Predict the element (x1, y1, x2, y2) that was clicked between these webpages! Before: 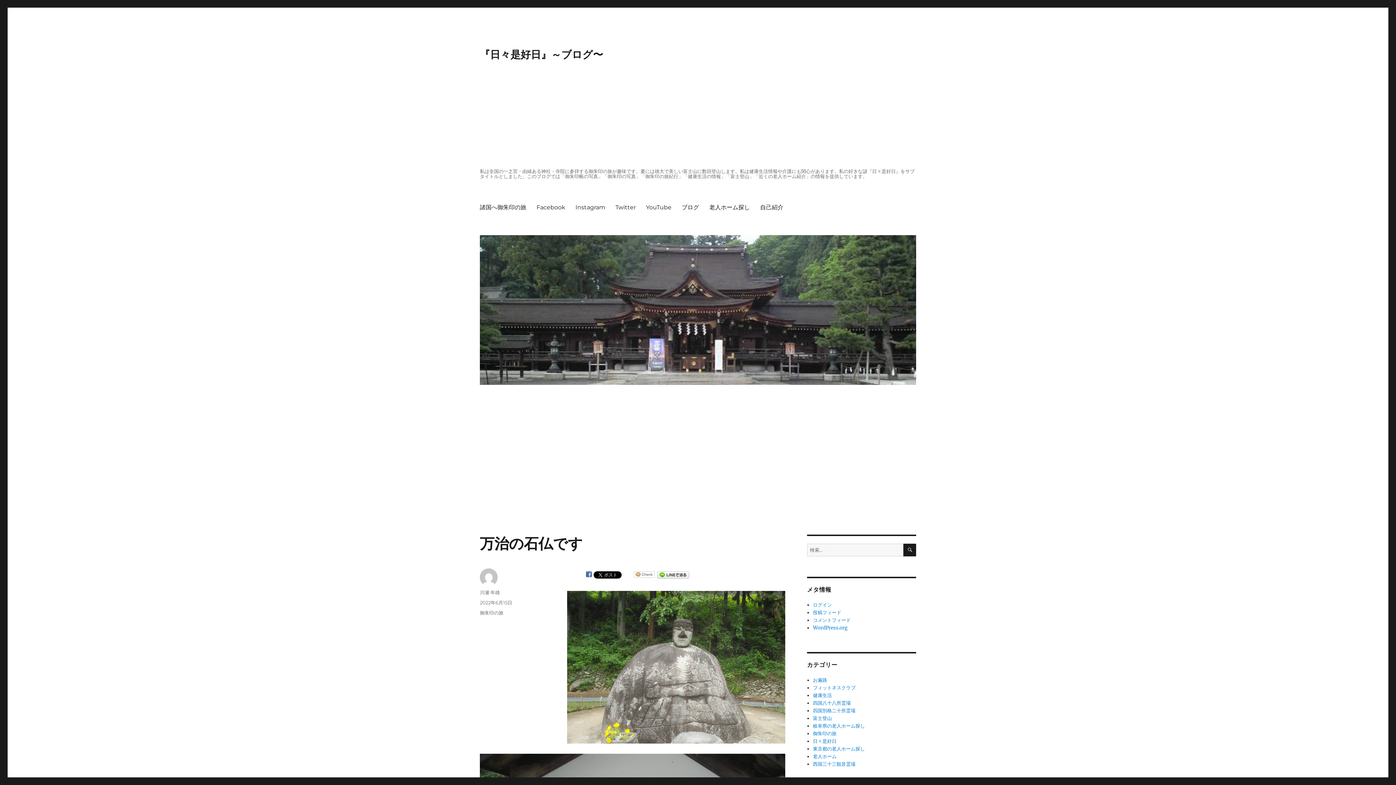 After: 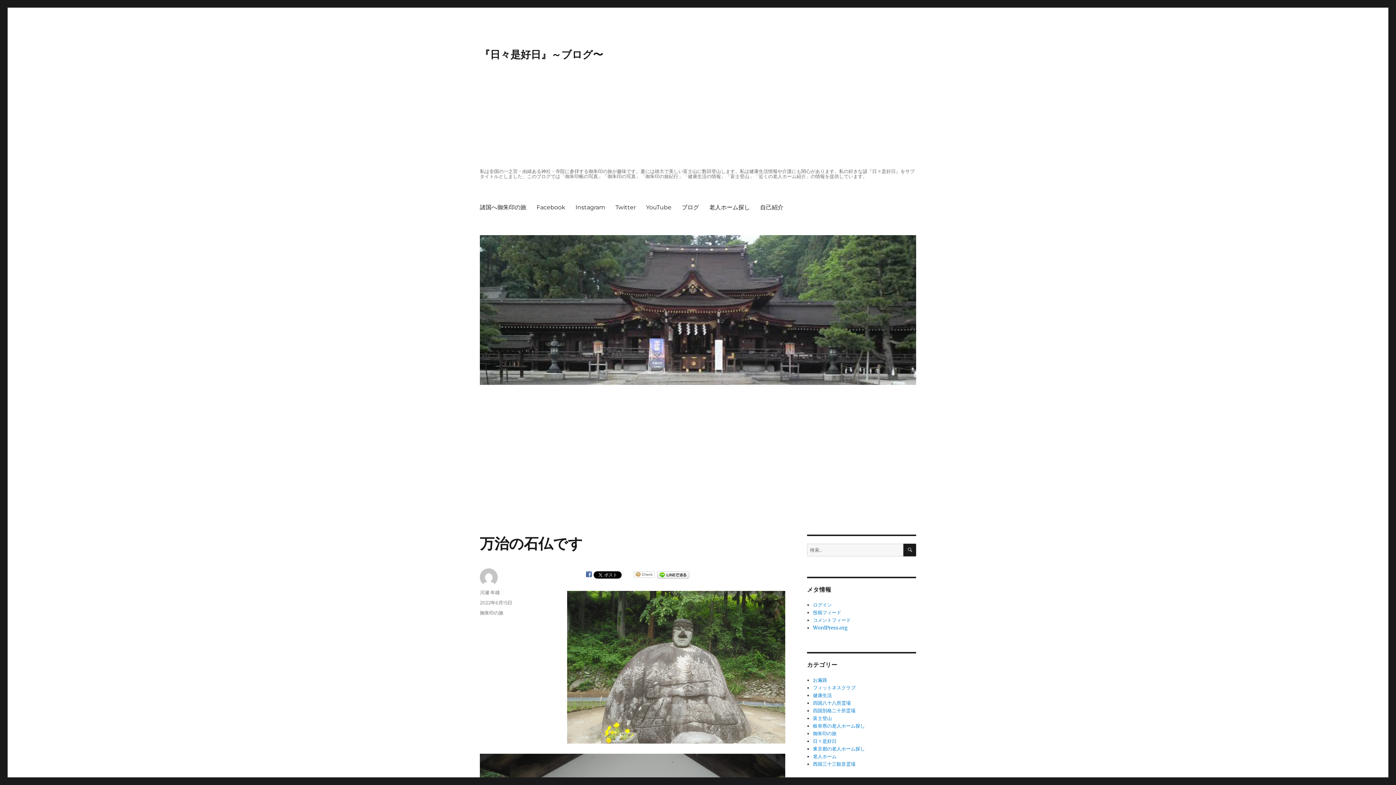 Action: label: 2022年6月15日 bbox: (480, 600, 512, 605)